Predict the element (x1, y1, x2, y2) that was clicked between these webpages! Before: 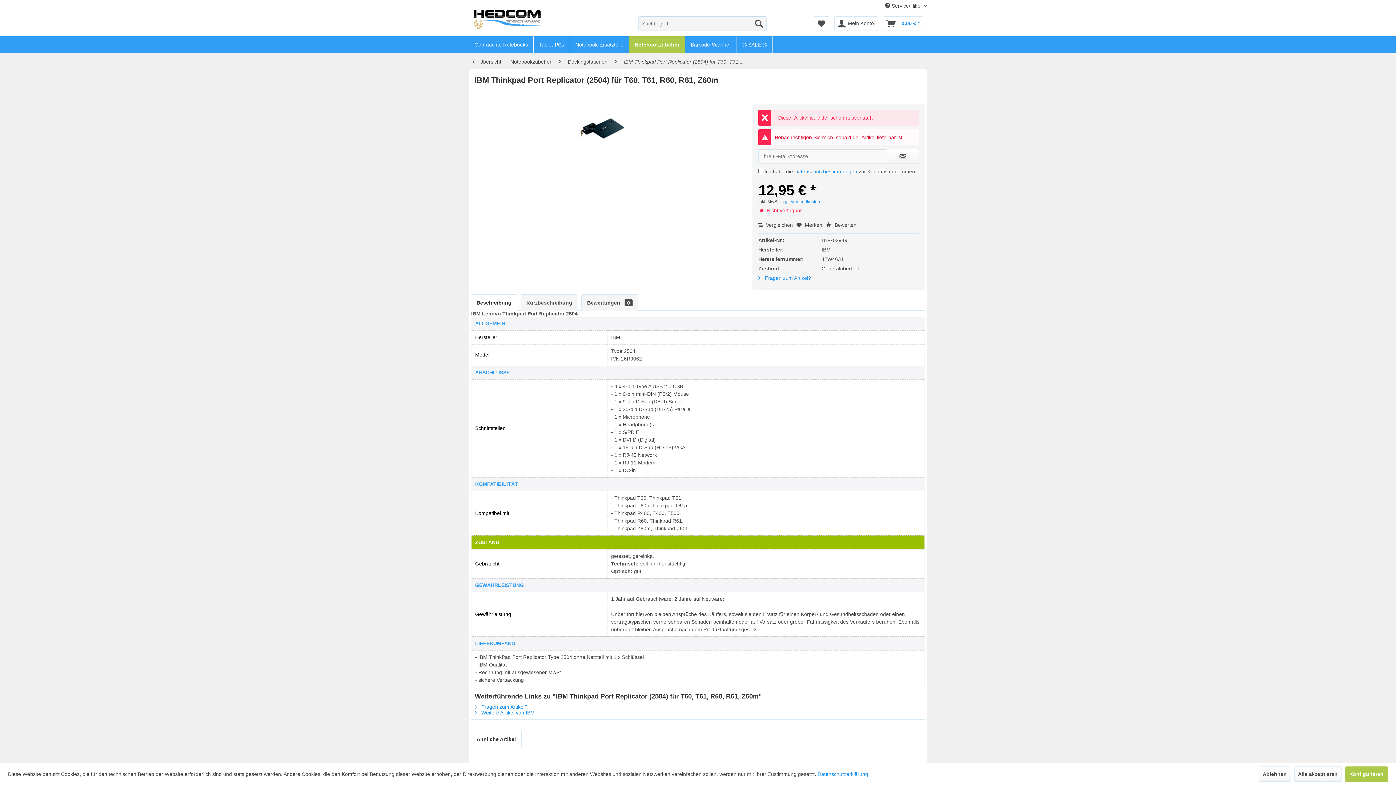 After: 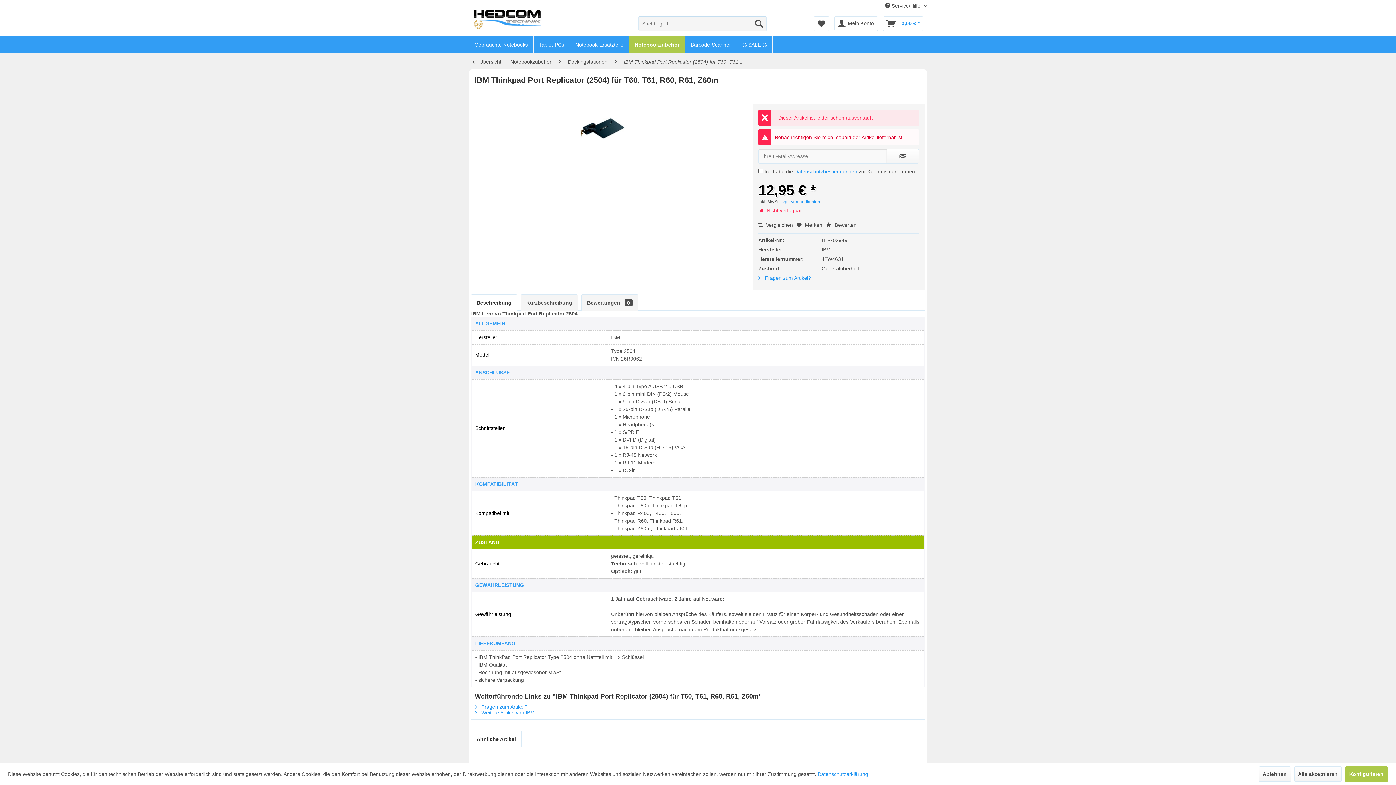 Action: bbox: (794, 168, 857, 174) label: Datenschutzbestimmungen